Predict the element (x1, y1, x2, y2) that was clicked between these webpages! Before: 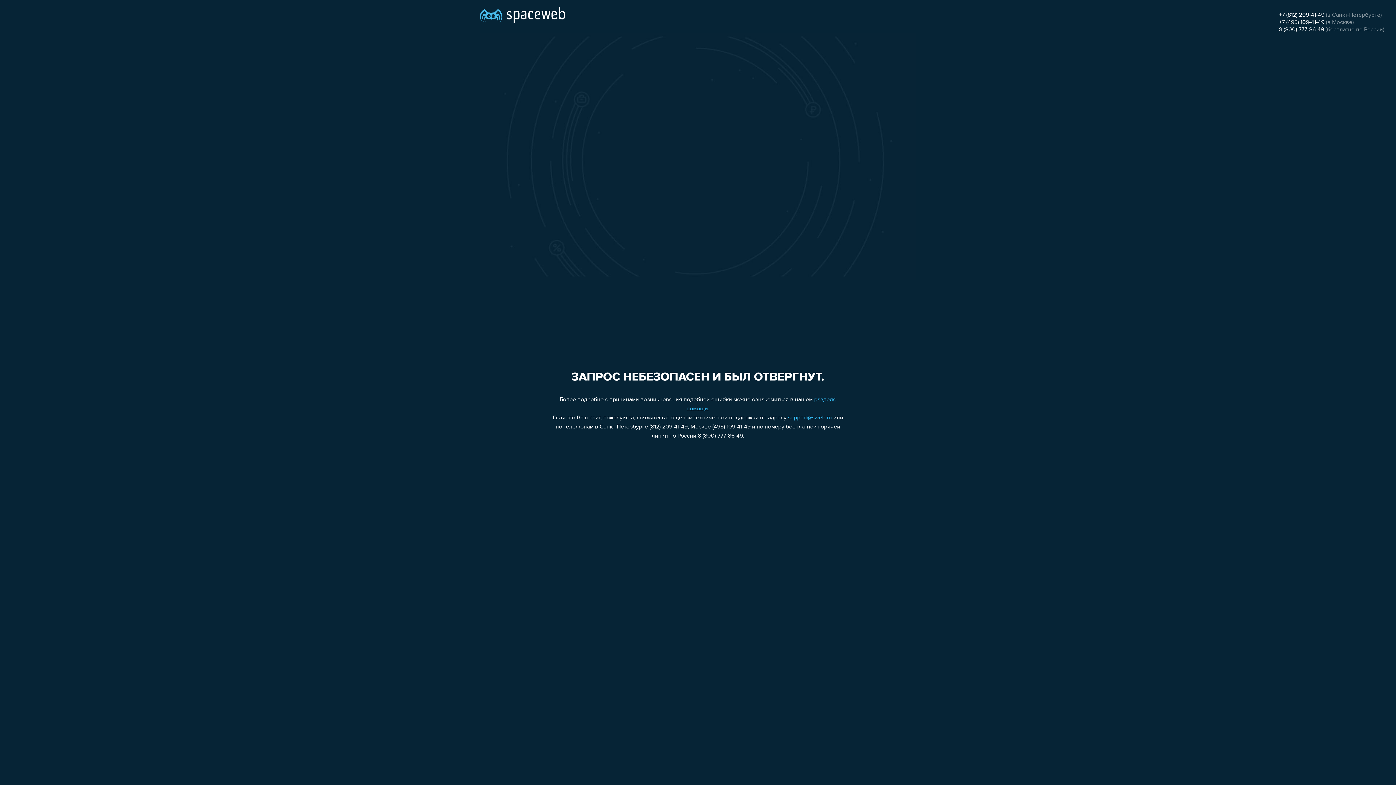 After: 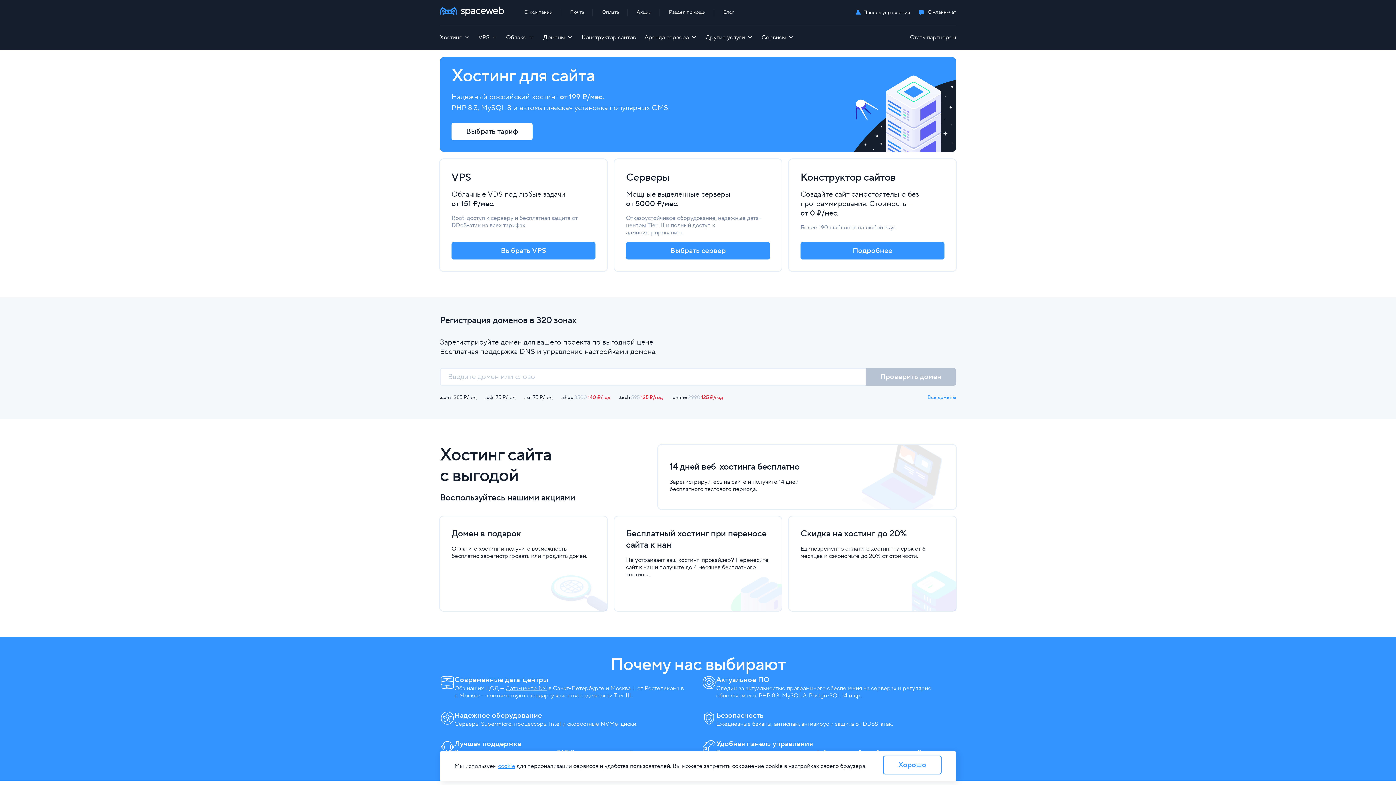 Action: bbox: (480, 0, 565, 25)